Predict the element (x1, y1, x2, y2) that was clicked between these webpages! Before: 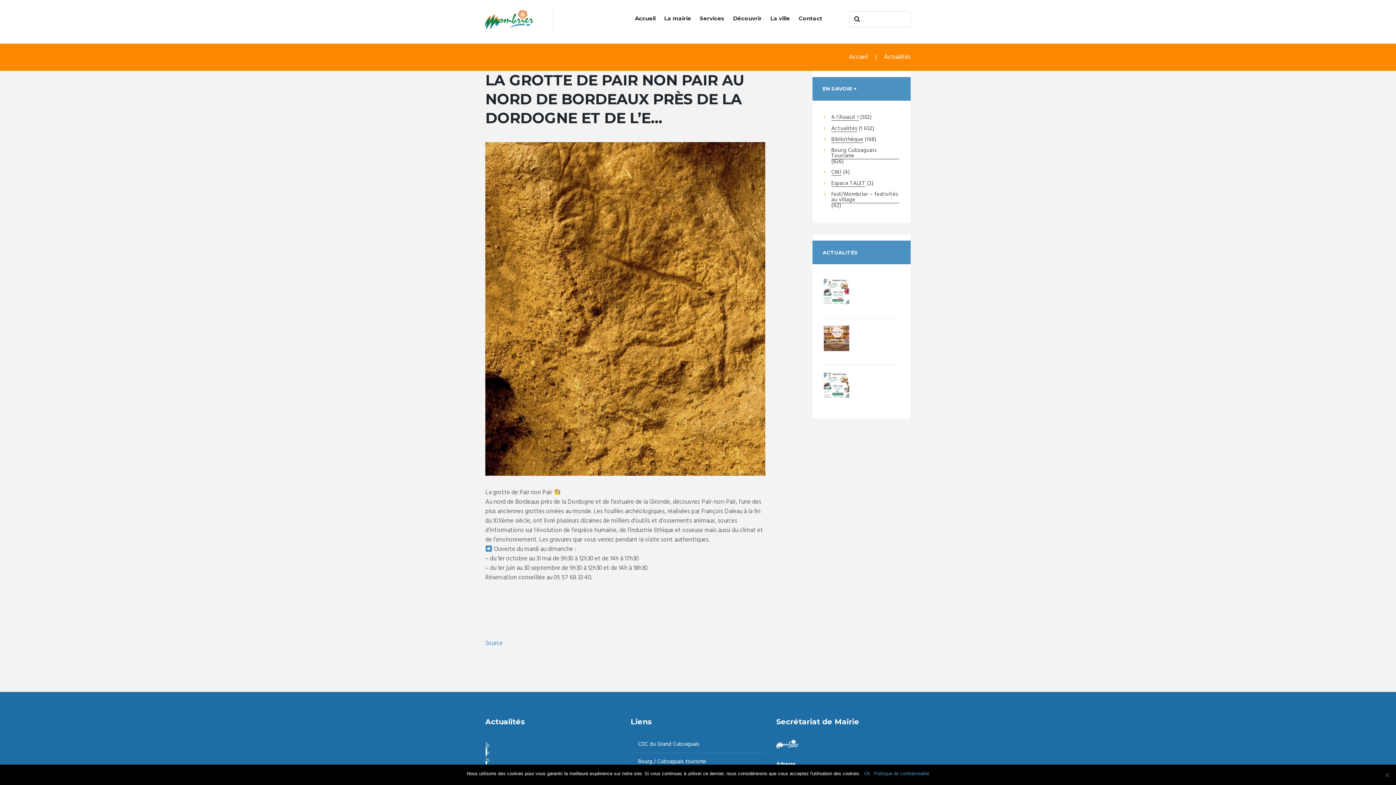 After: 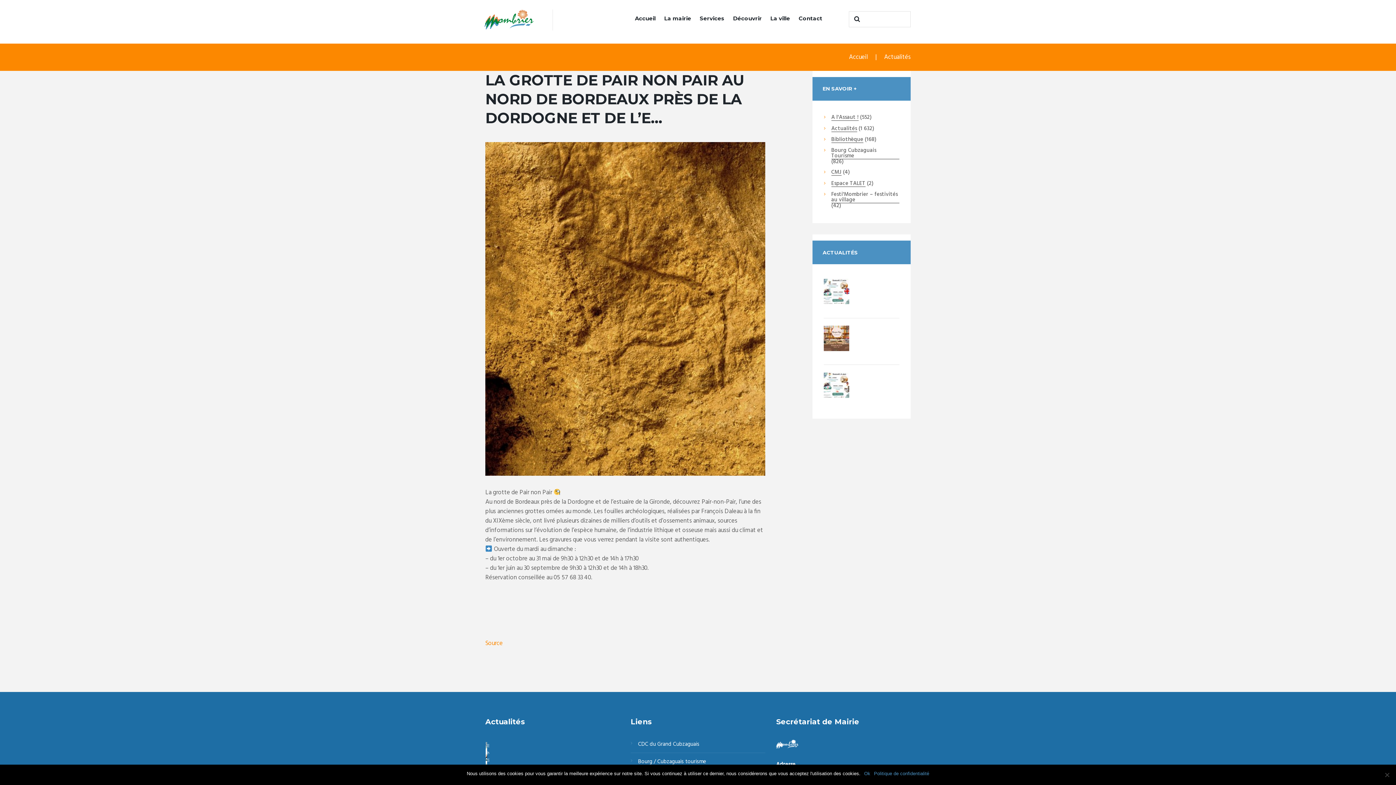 Action: label: Source bbox: (485, 639, 502, 648)